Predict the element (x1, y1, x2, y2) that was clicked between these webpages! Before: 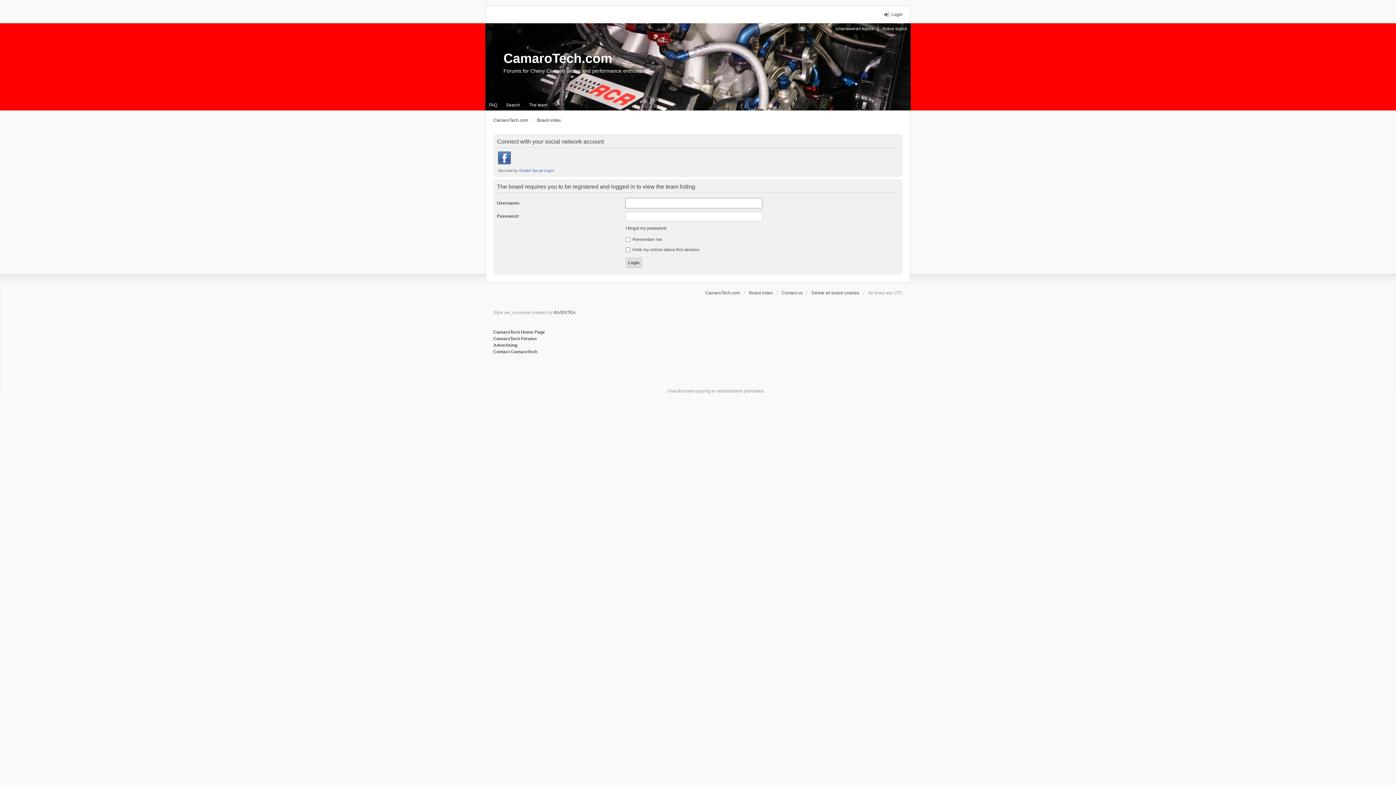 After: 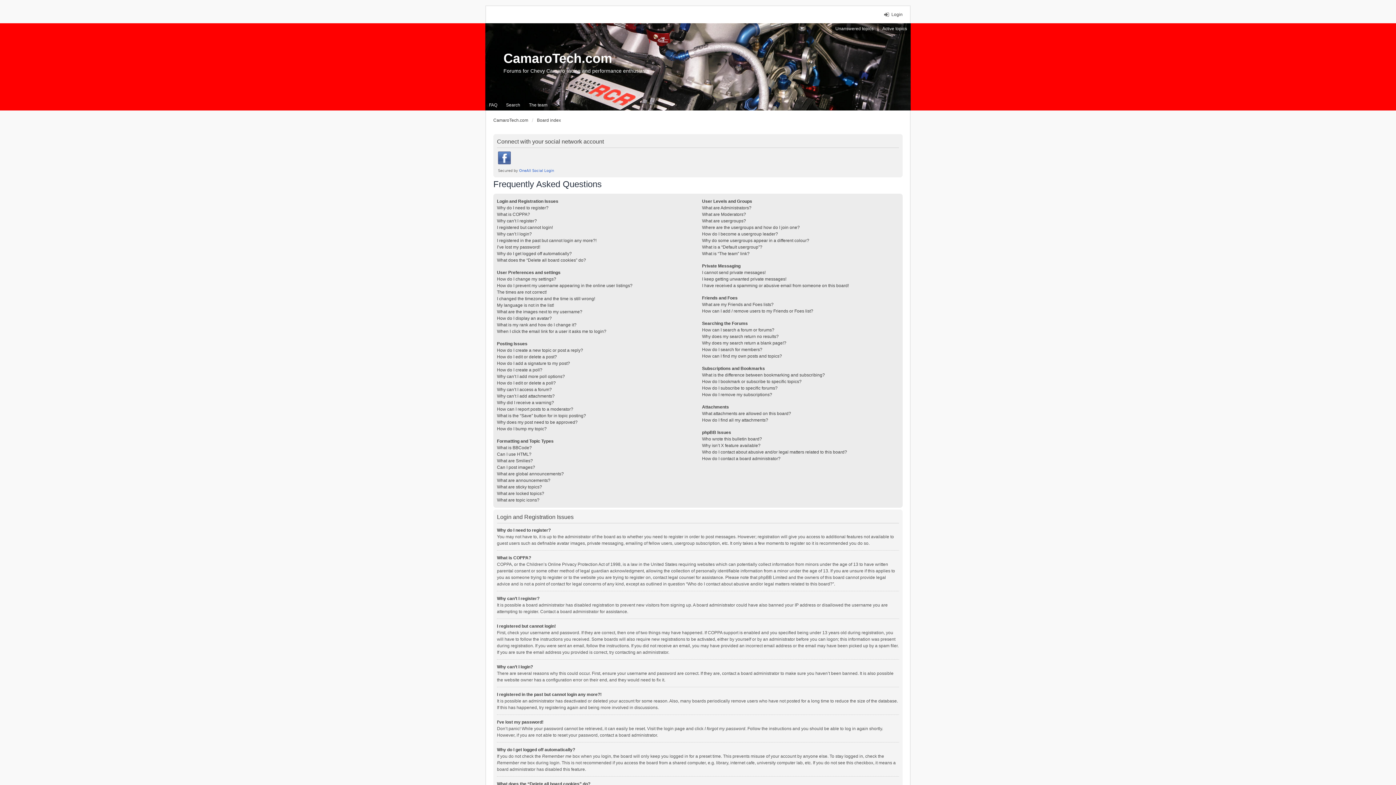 Action: bbox: (485, 99, 501, 110) label: FAQ